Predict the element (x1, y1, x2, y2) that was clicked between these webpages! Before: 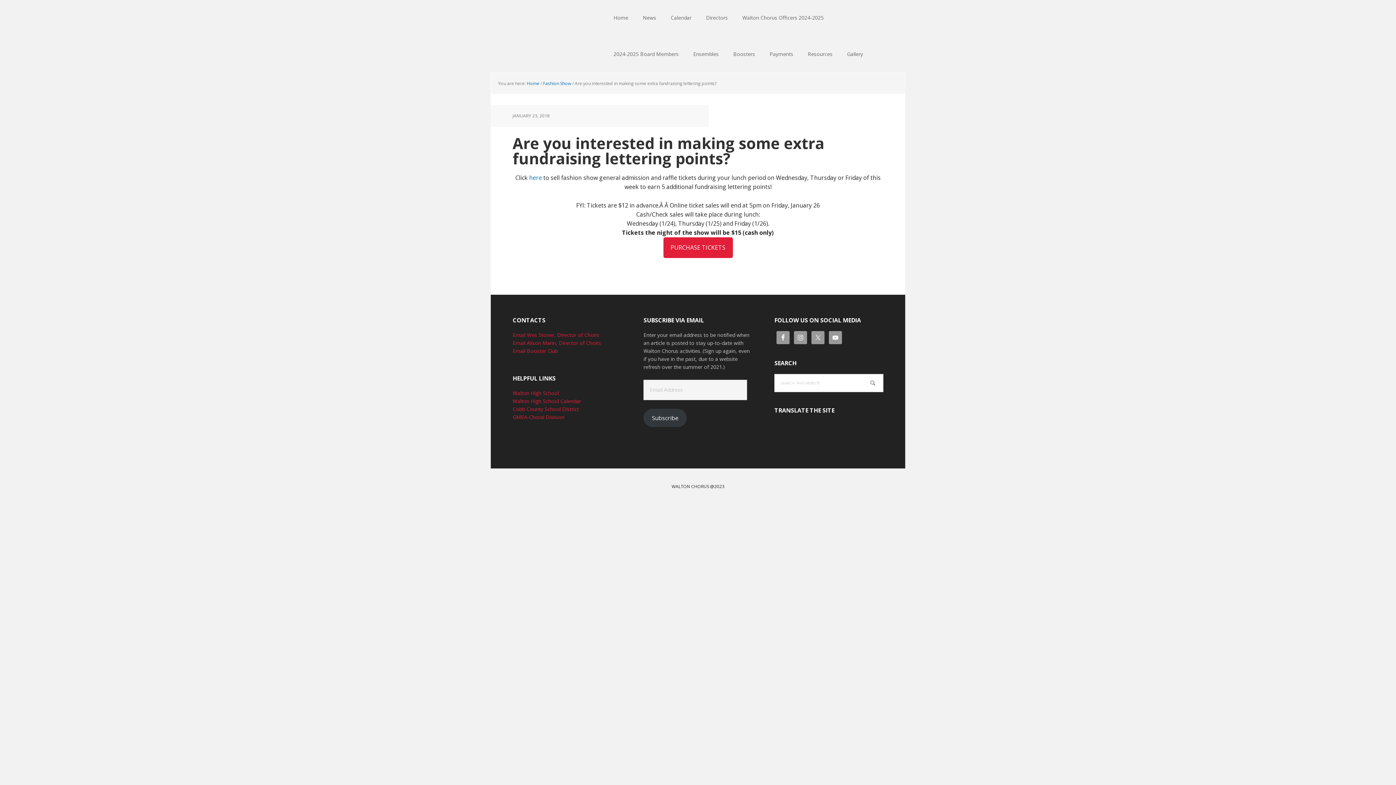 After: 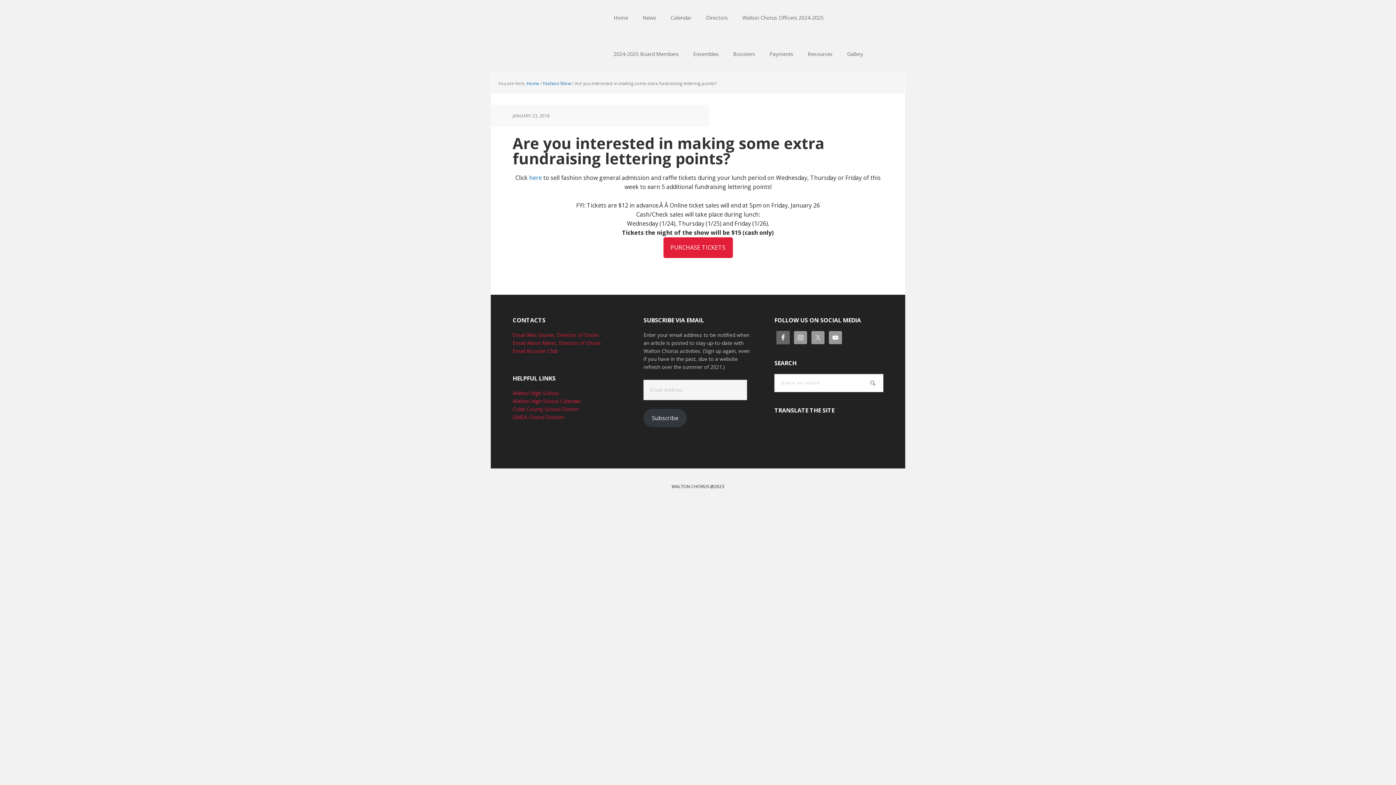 Action: bbox: (776, 331, 789, 344)